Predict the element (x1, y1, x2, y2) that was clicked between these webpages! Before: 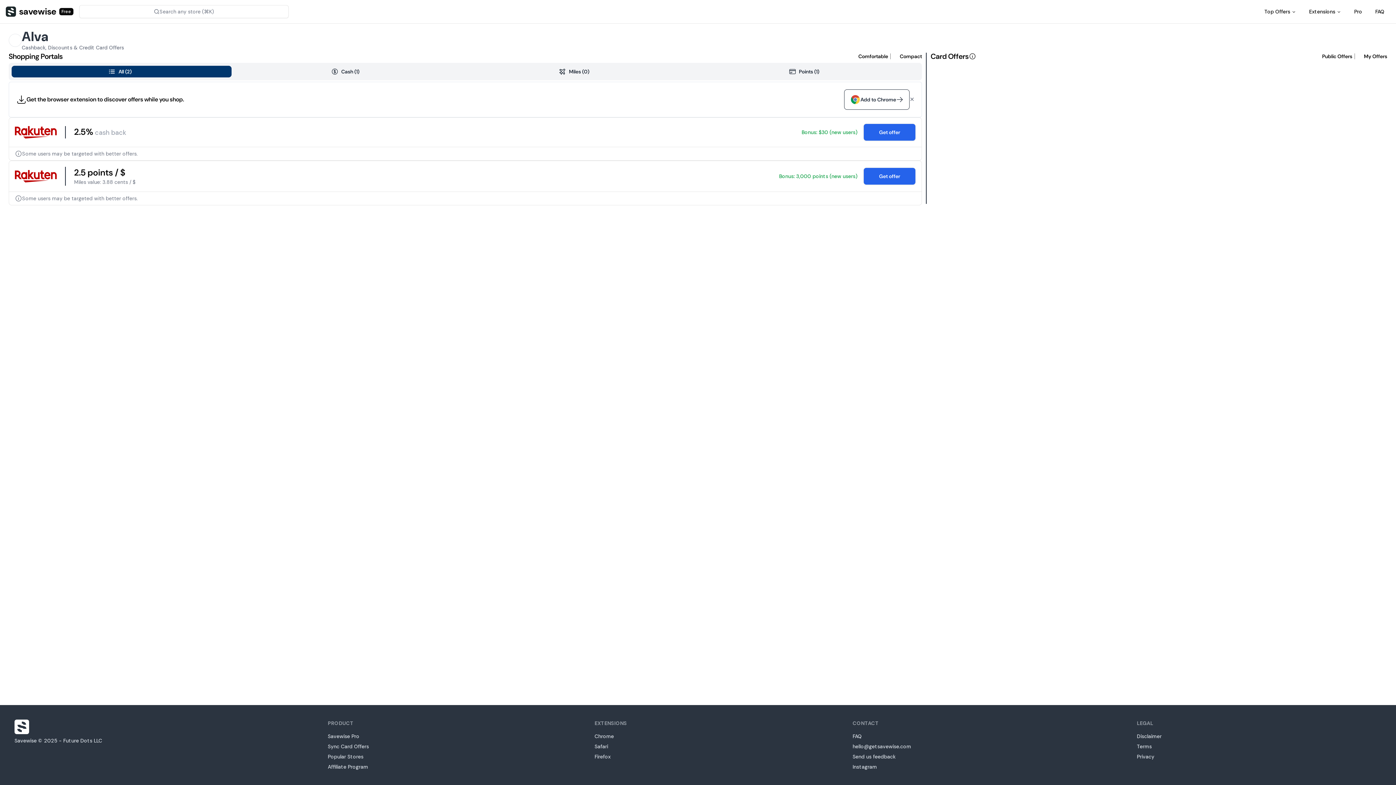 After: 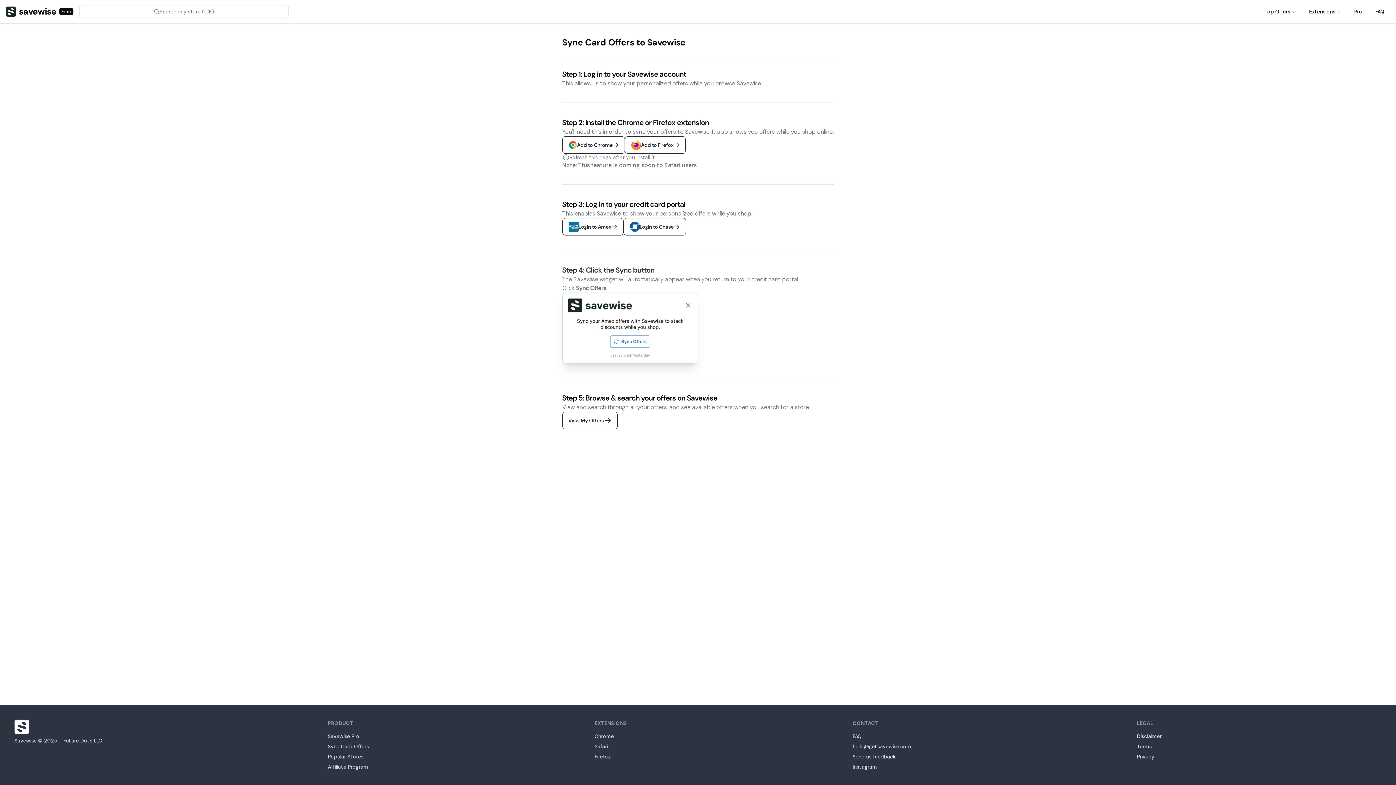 Action: label: Sync Card Offers bbox: (327, 743, 369, 750)